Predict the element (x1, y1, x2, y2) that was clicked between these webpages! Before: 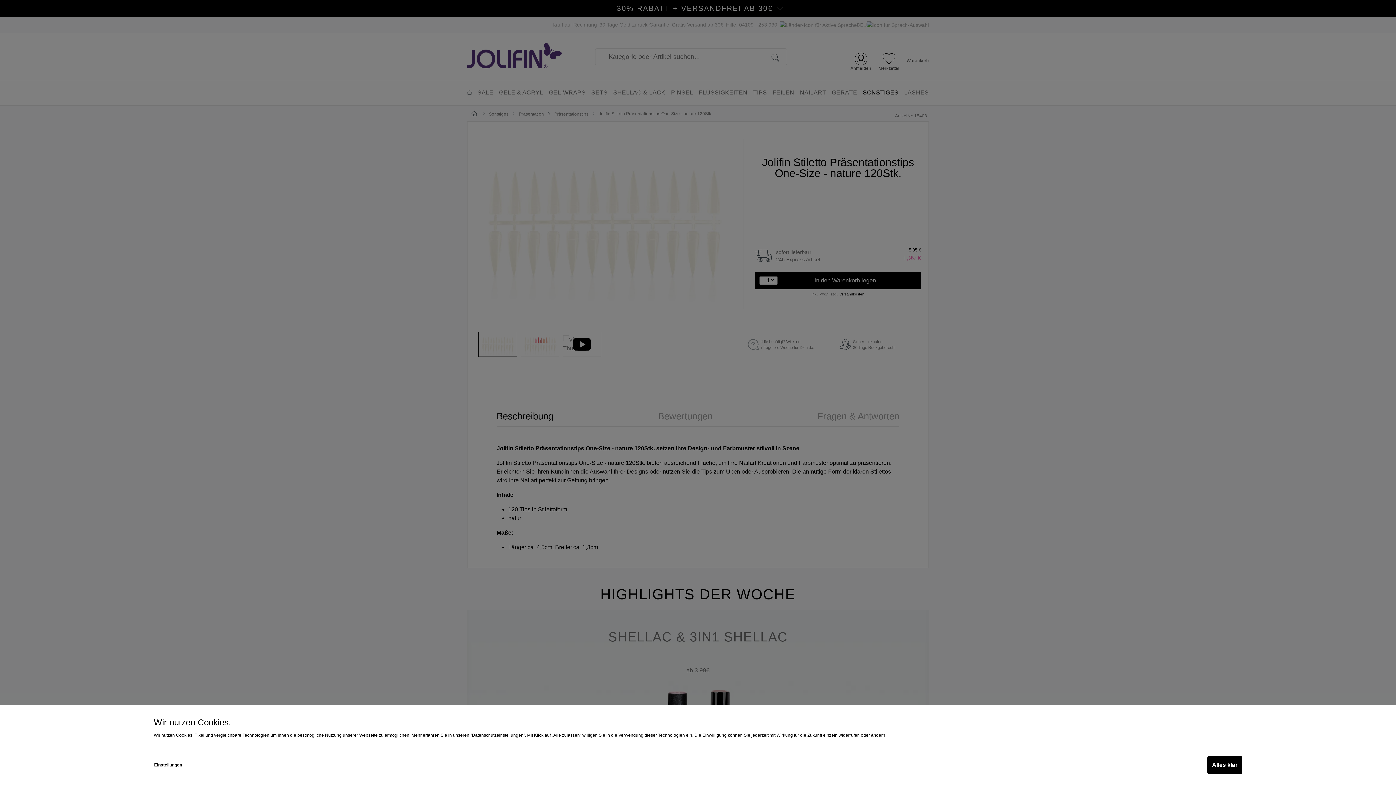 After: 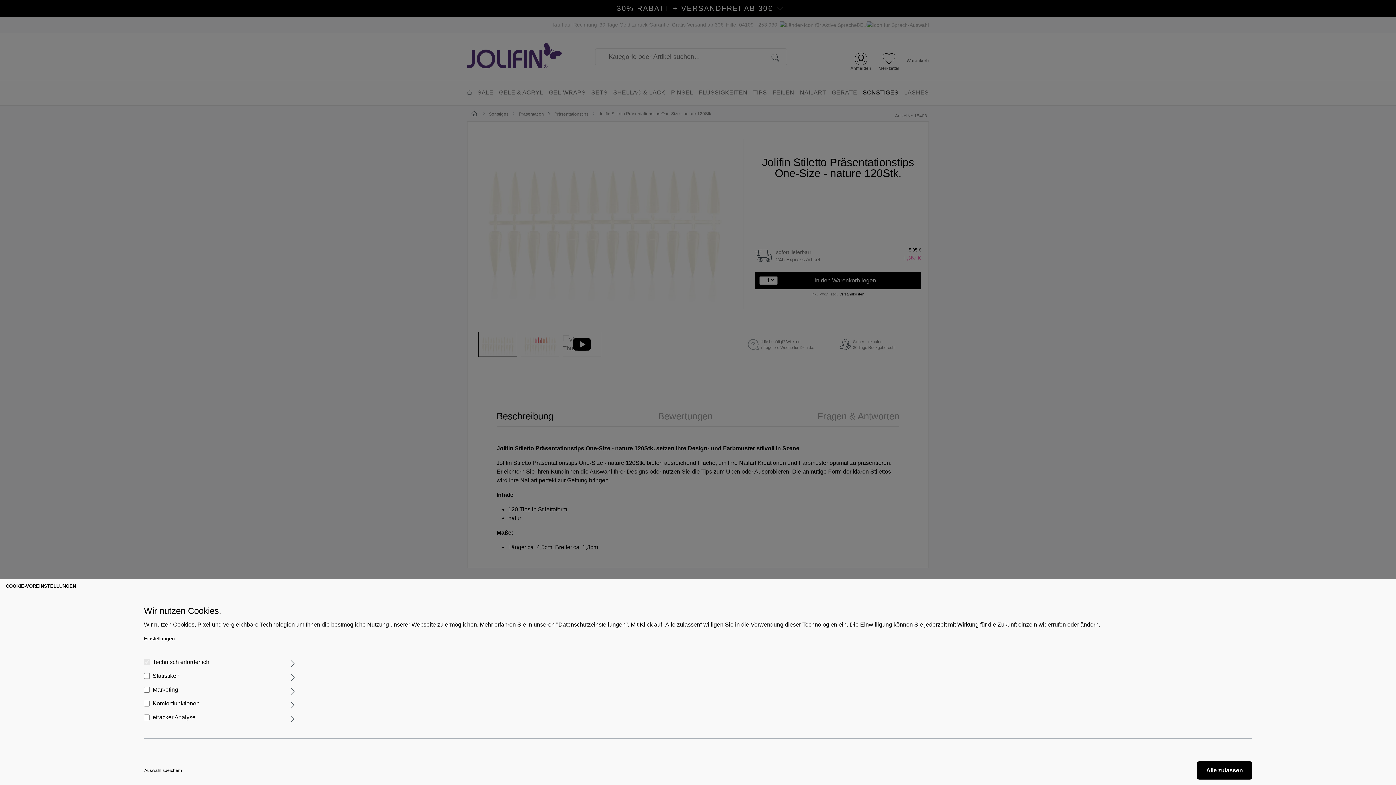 Action: label: Einstellungen bbox: (153, 756, 182, 774)